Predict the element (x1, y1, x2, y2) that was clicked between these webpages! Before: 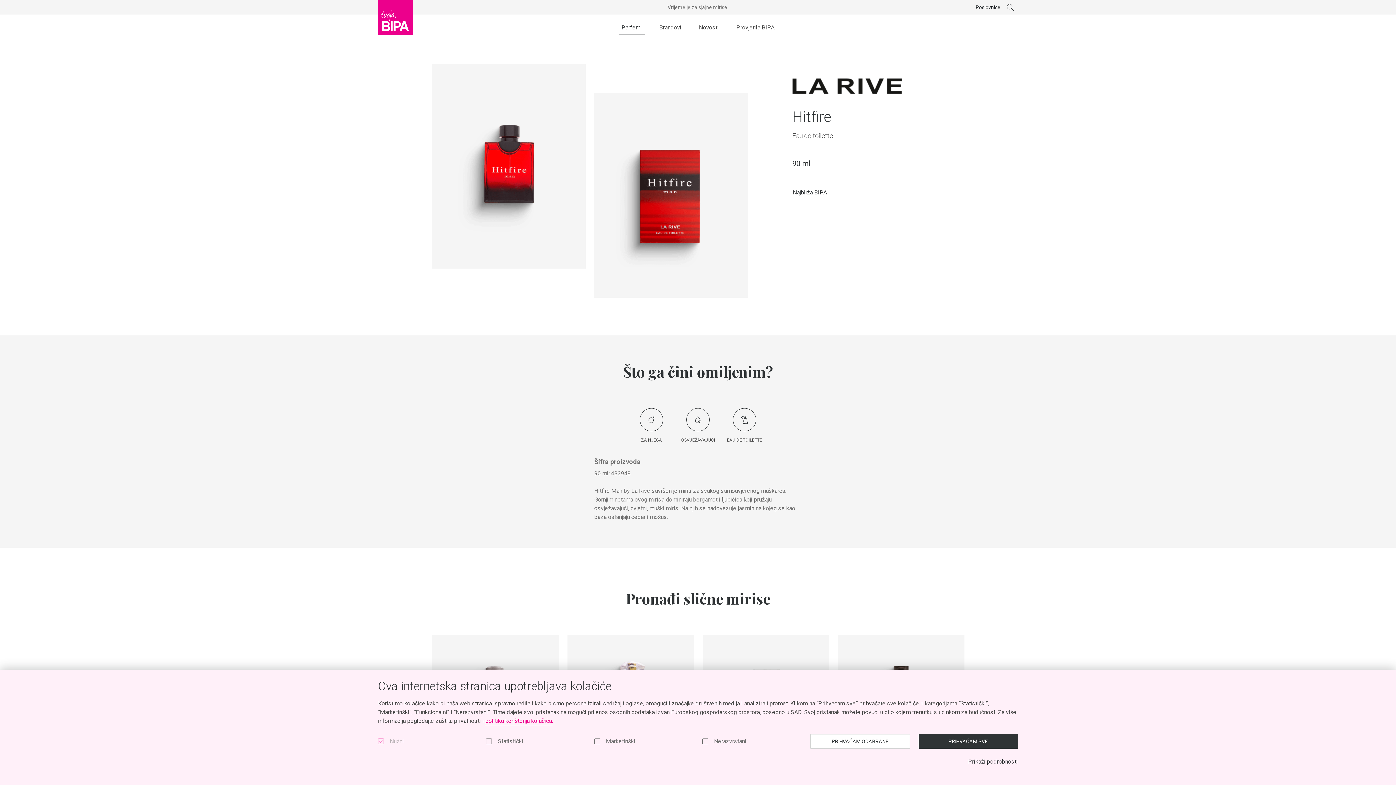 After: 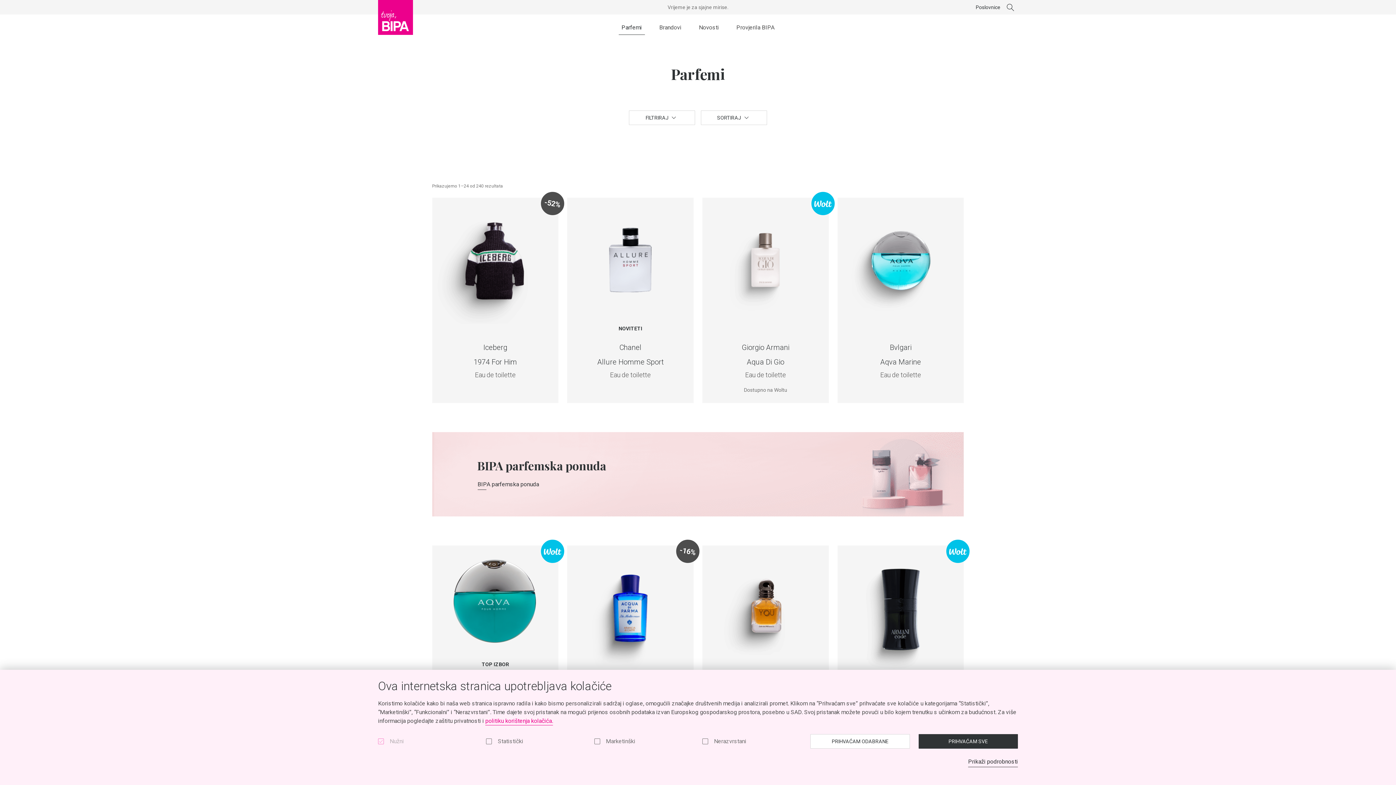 Action: label: EAU DE TOILETTE bbox: (722, 408, 766, 443)